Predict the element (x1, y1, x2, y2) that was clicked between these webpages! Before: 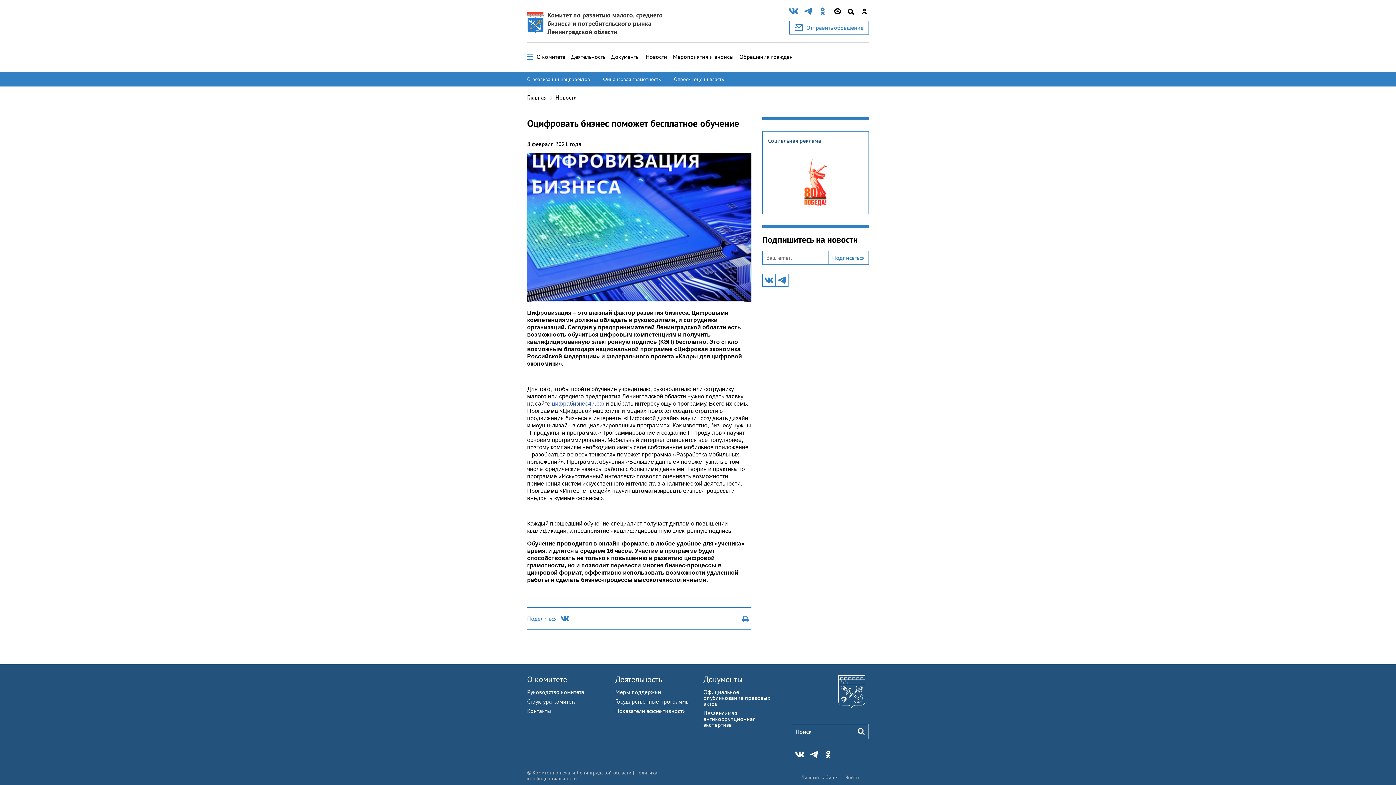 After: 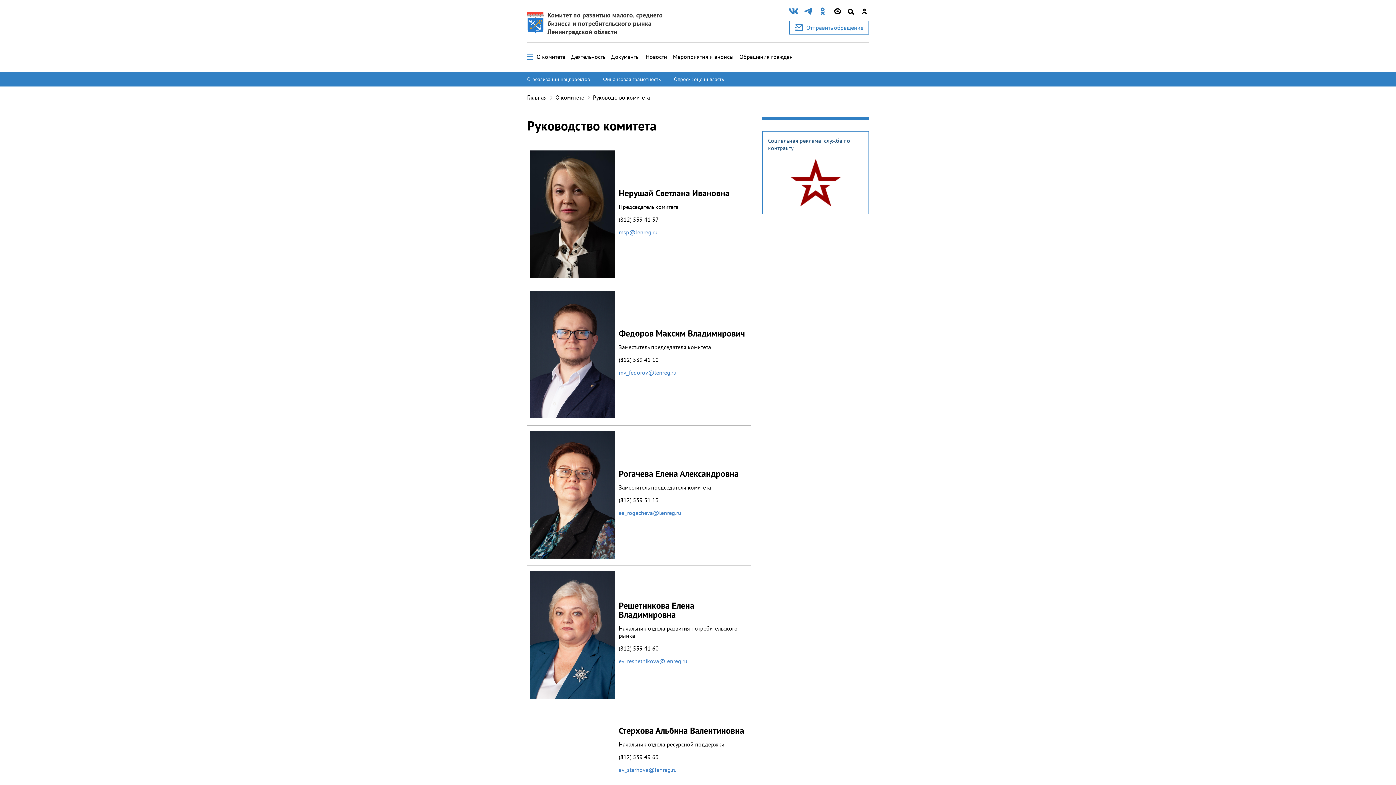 Action: bbox: (527, 688, 584, 696) label: Руководство комитета